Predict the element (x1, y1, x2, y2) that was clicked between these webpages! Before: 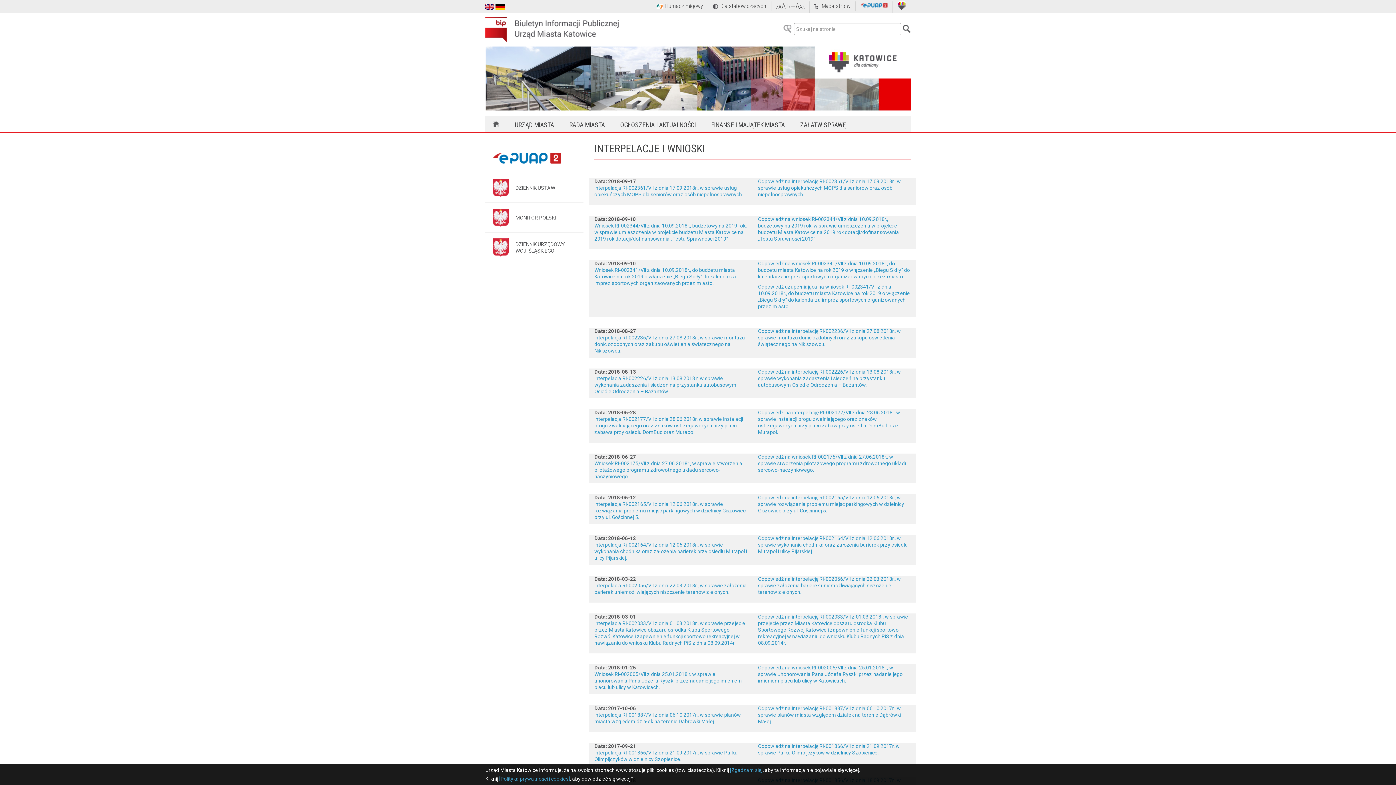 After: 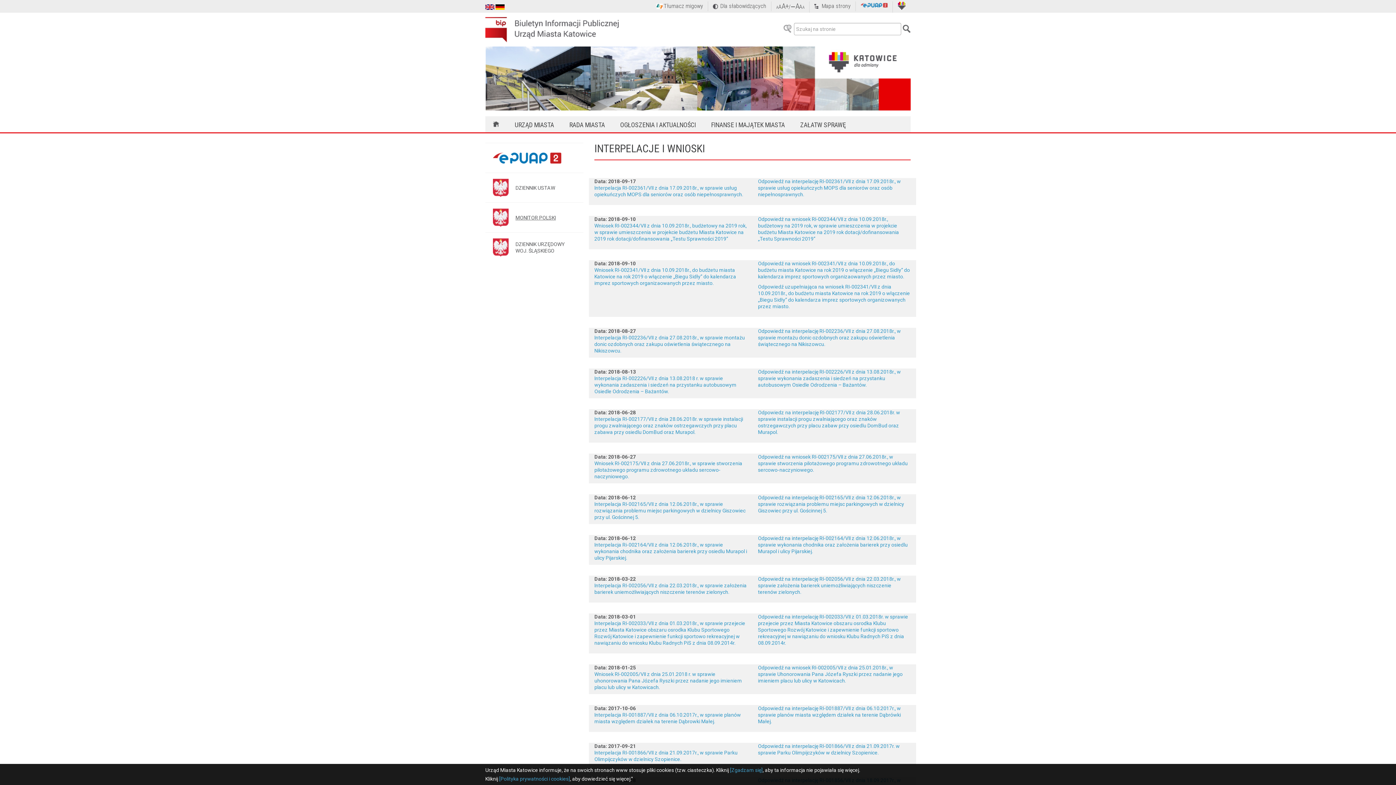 Action: label: MONITOR POLSKI bbox: (515, 214, 556, 220)